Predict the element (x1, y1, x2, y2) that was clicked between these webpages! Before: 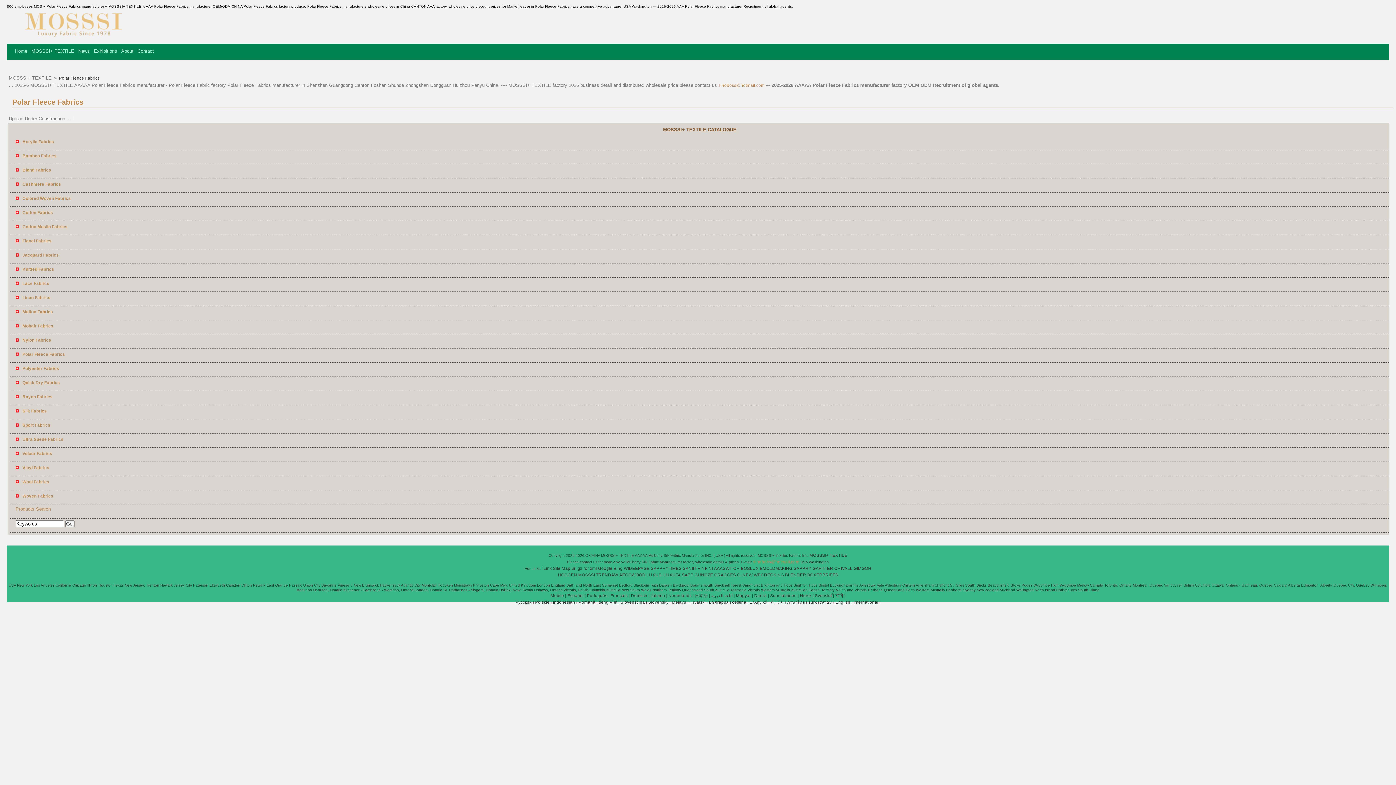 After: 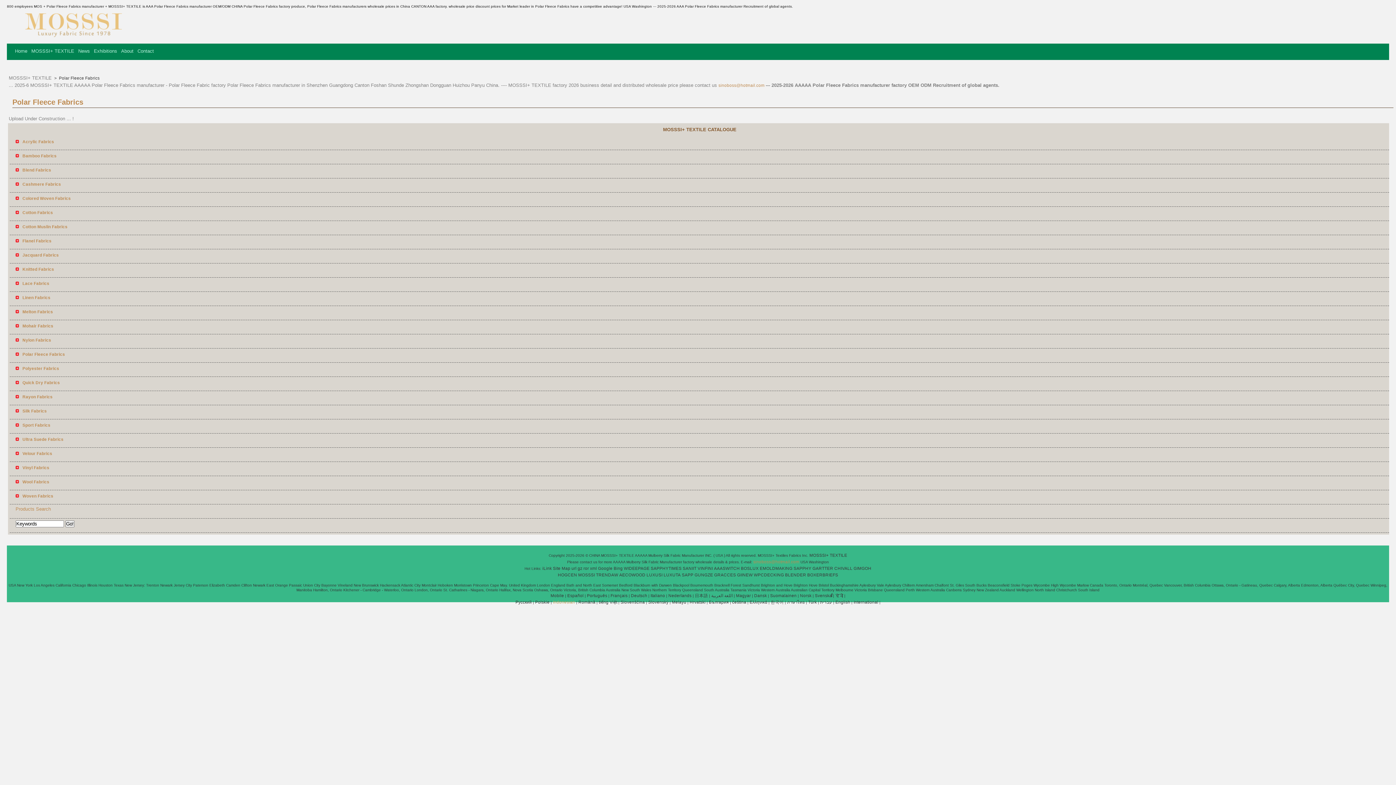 Action: label: Indonesian bbox: (553, 600, 575, 604)